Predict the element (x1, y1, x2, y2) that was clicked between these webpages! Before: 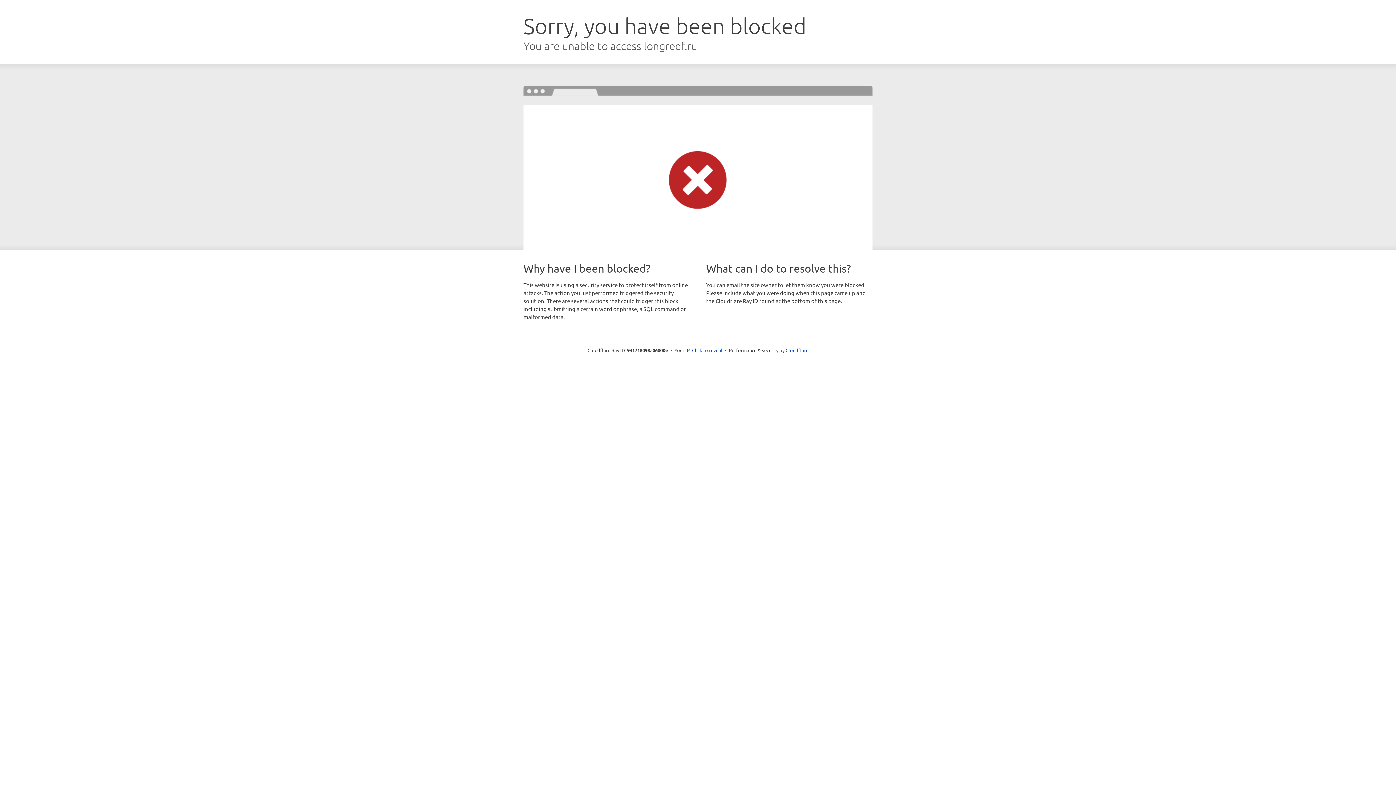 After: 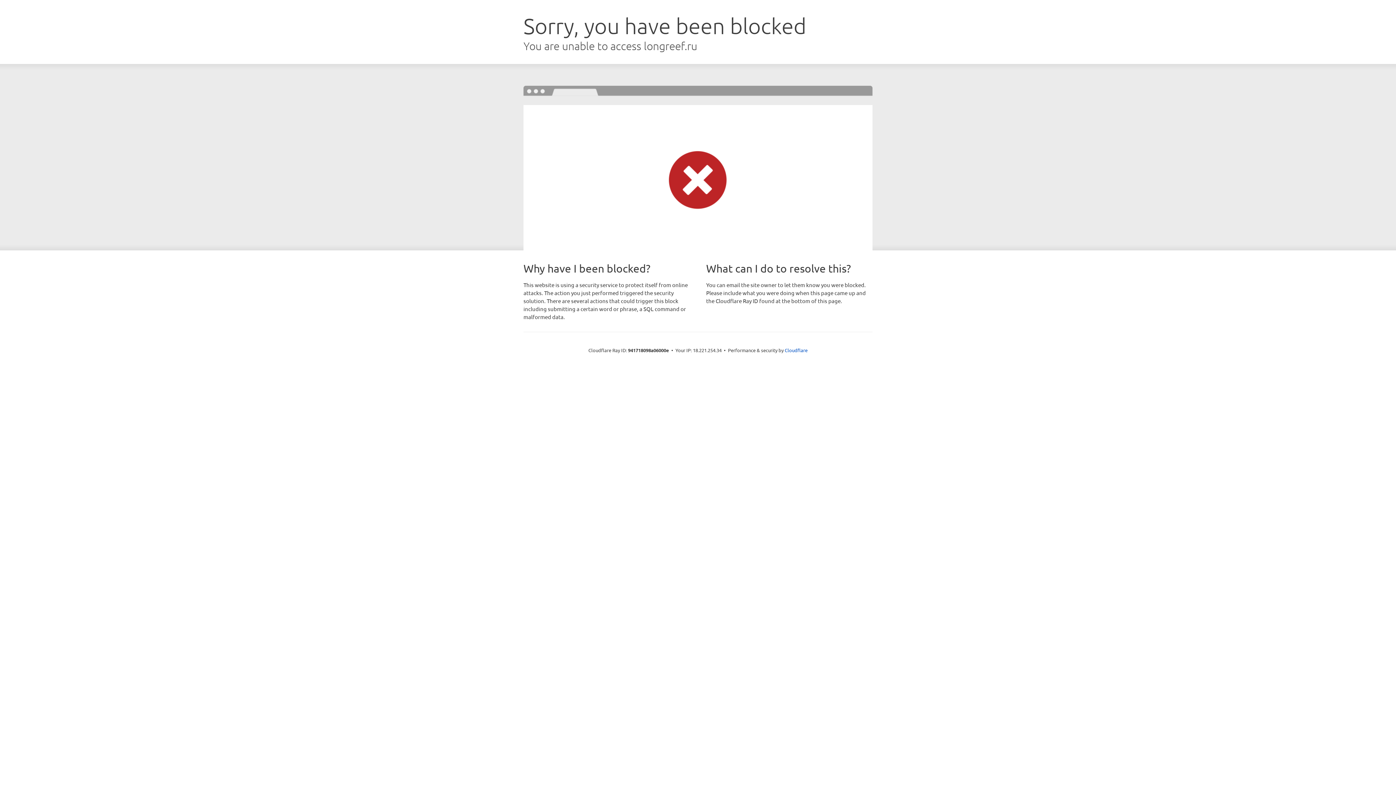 Action: bbox: (692, 346, 722, 353) label: Click to reveal